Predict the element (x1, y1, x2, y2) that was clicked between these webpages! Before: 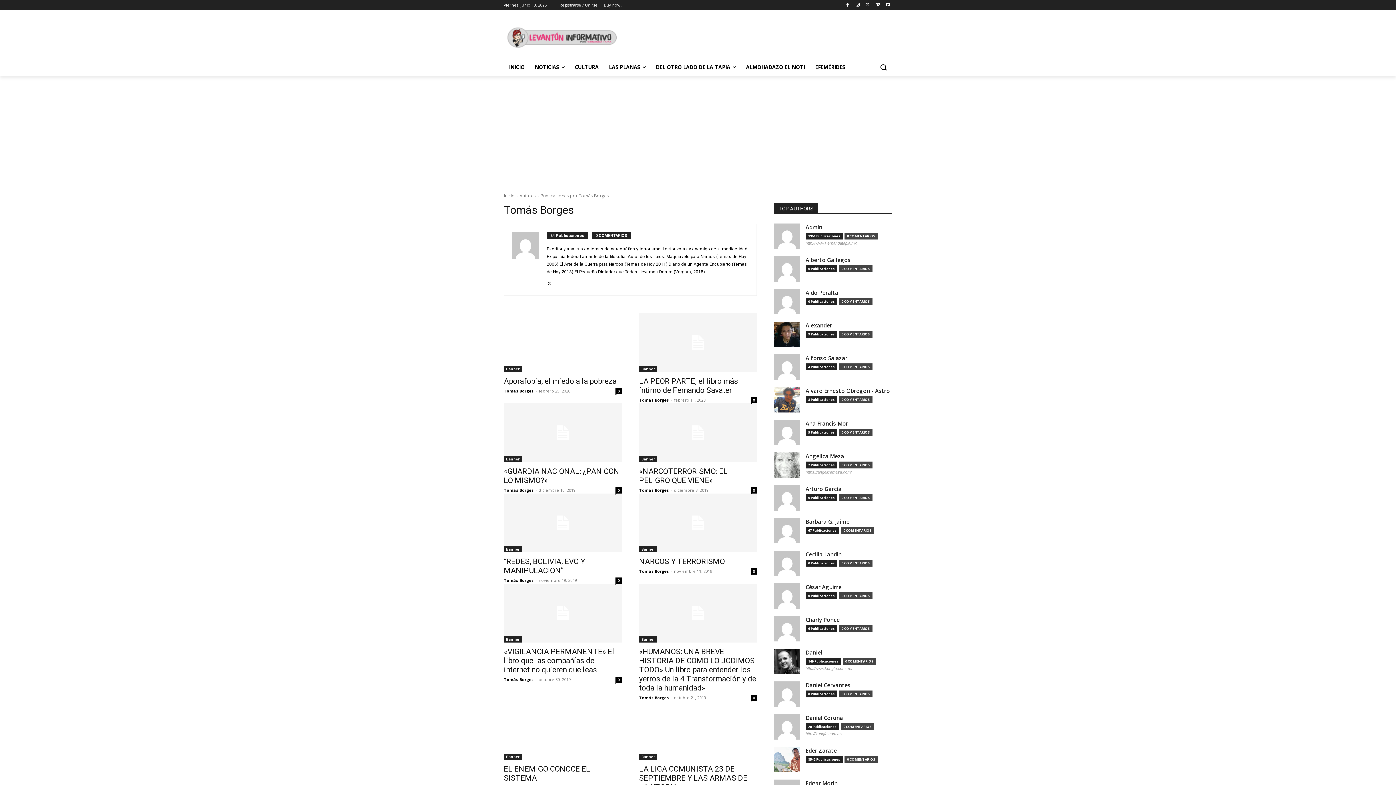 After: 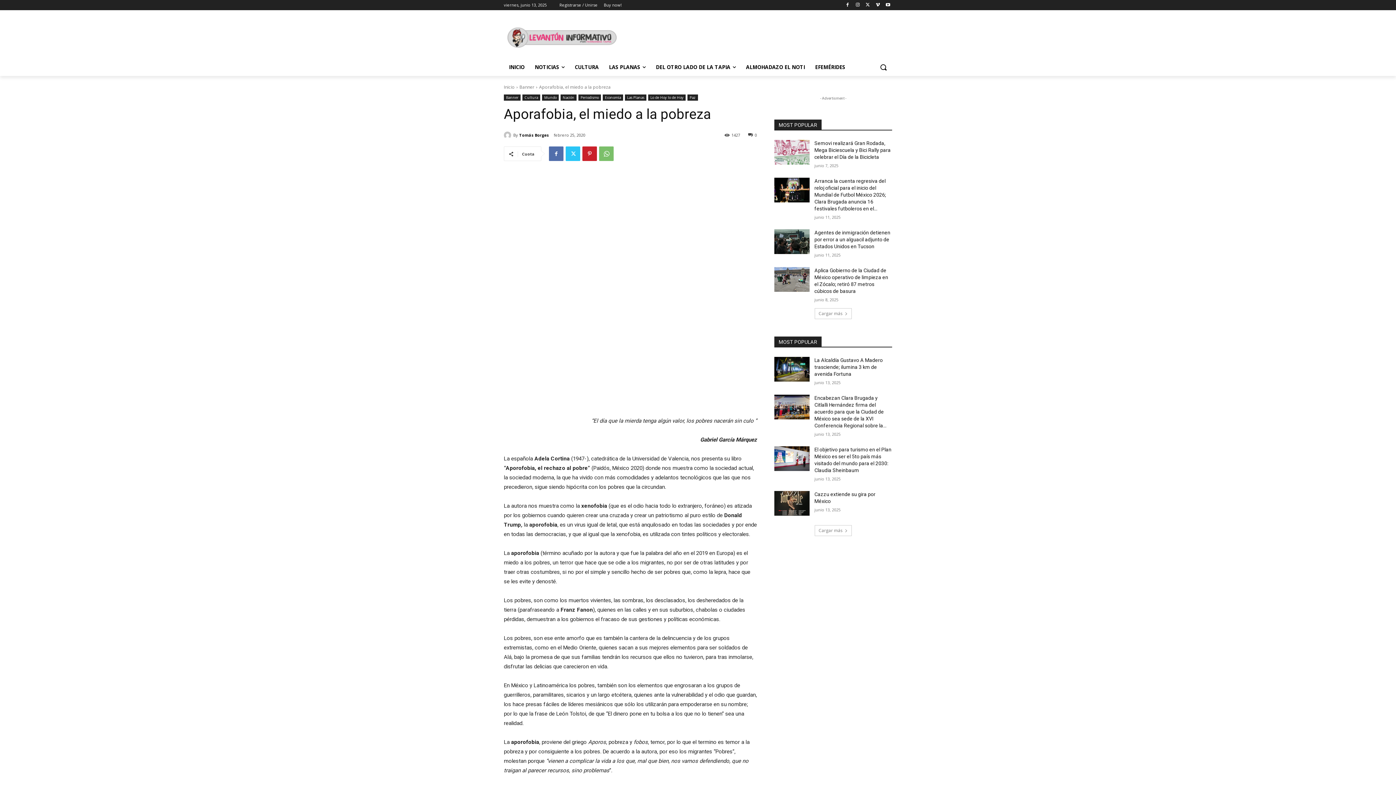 Action: bbox: (504, 377, 616, 385) label: Aporafobia, el miedo a la pobreza